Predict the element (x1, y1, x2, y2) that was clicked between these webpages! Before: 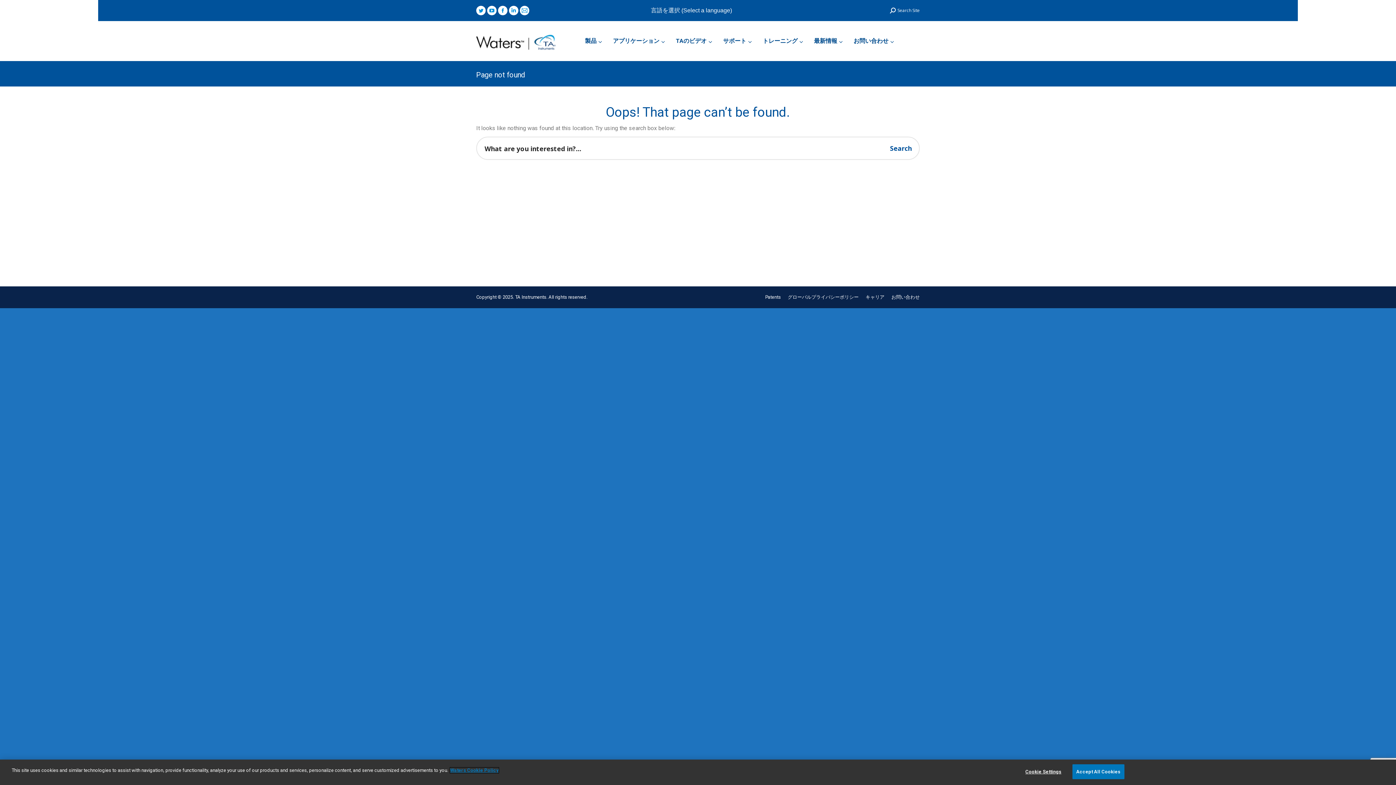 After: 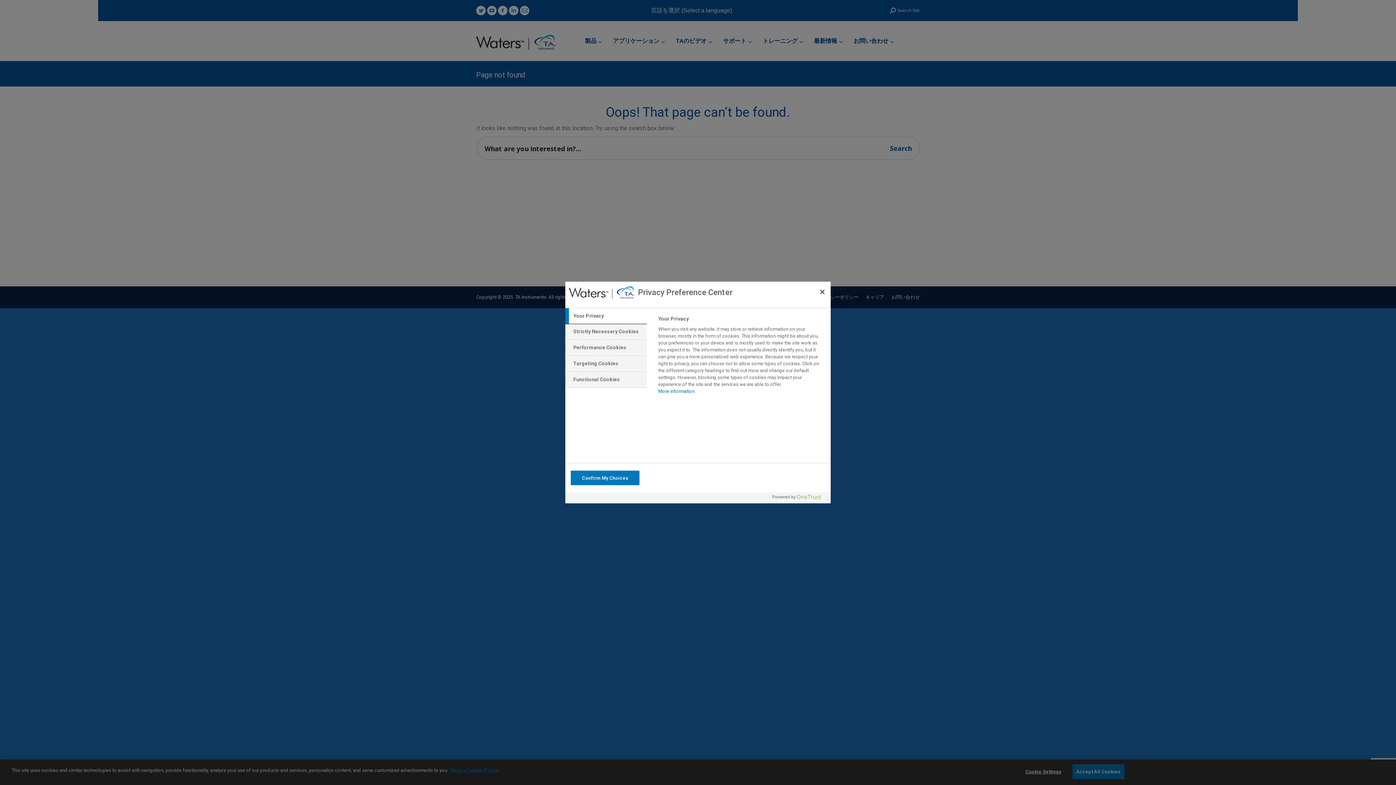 Action: bbox: (1020, 765, 1066, 779) label: Cookie Settings